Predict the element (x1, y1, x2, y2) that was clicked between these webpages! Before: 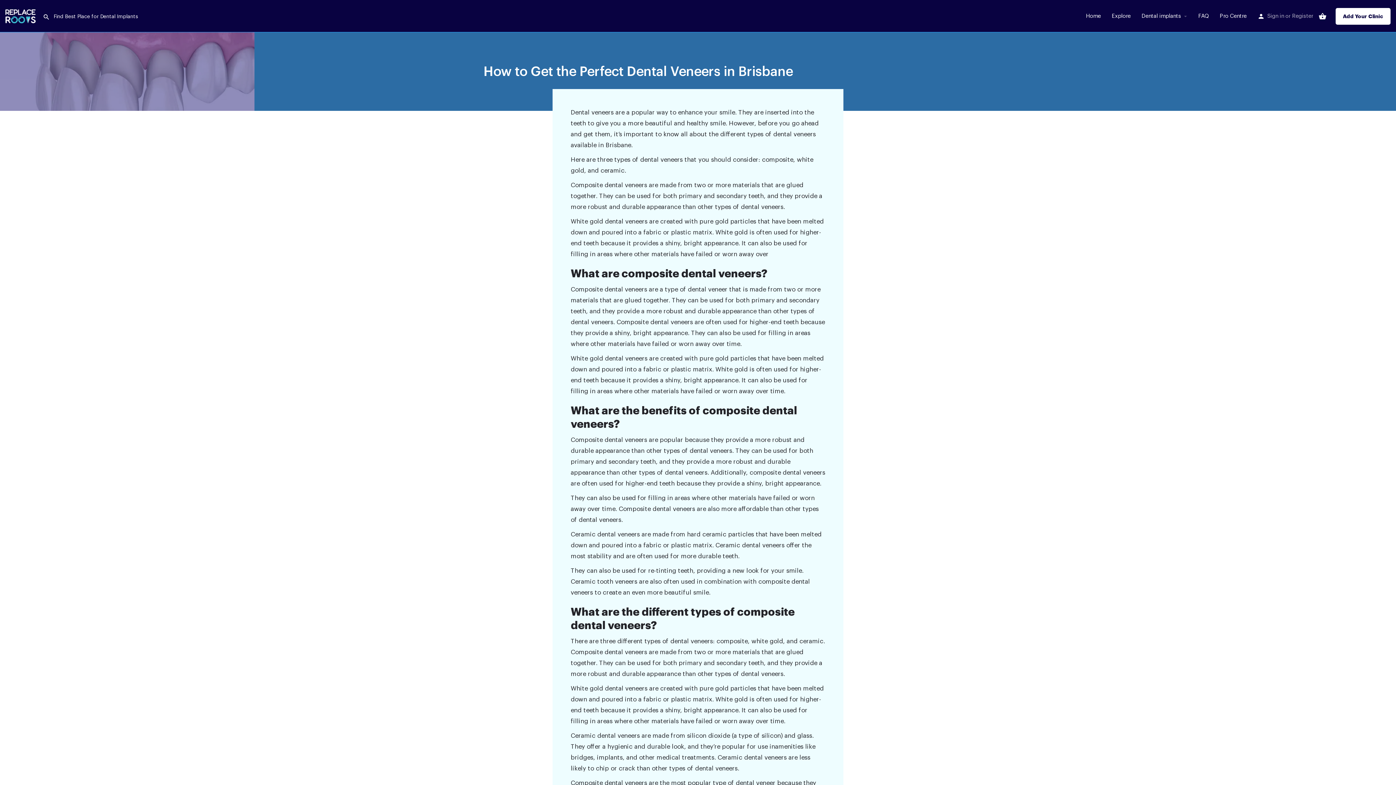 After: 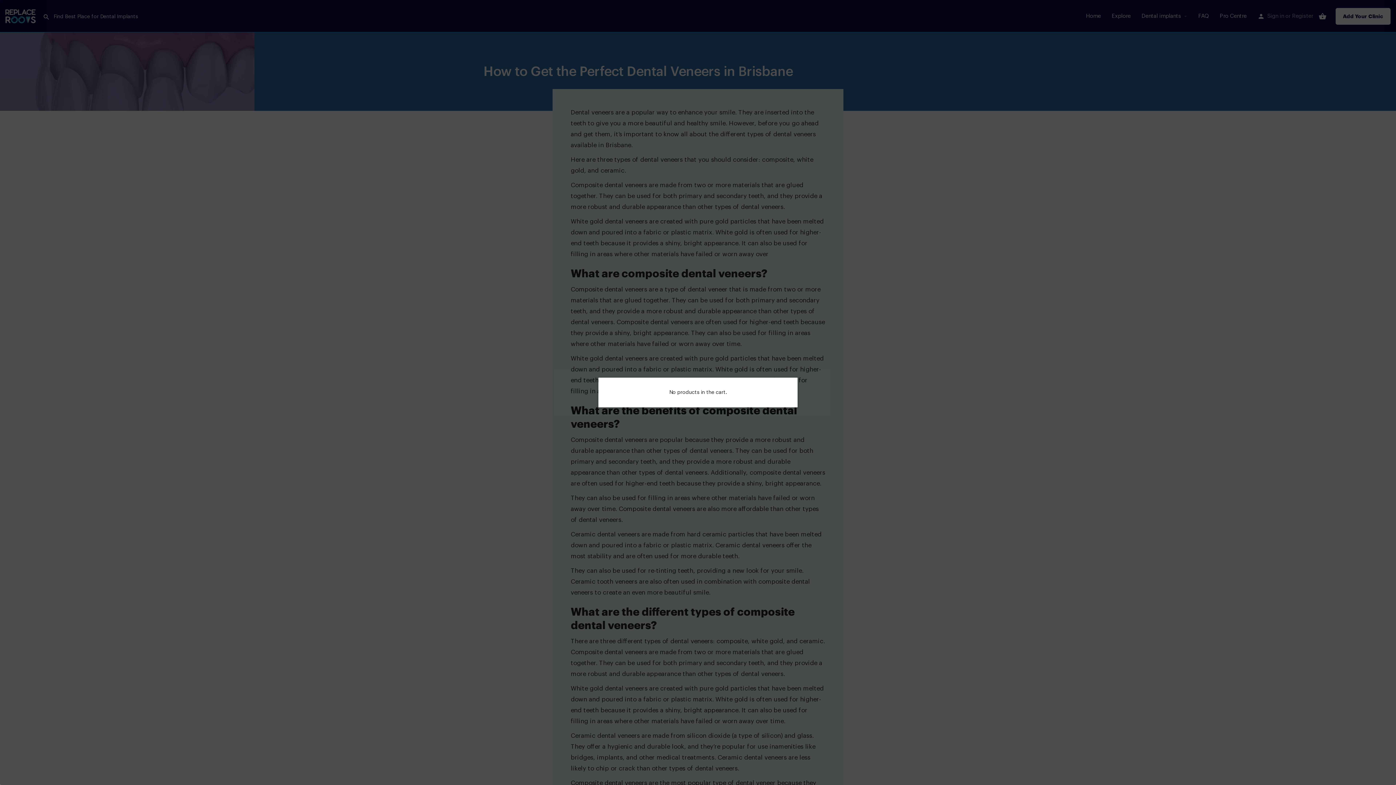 Action: bbox: (1318, 12, 1326, 20)